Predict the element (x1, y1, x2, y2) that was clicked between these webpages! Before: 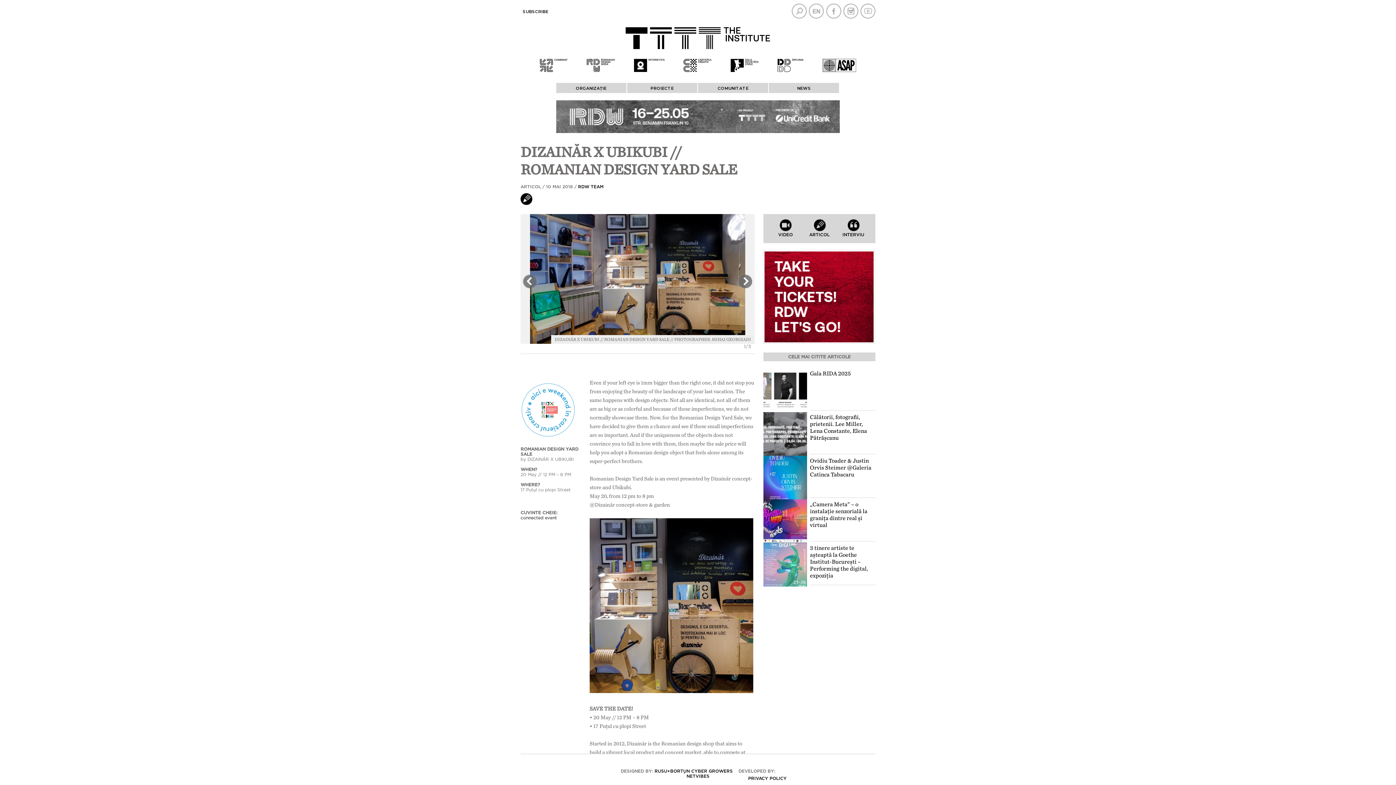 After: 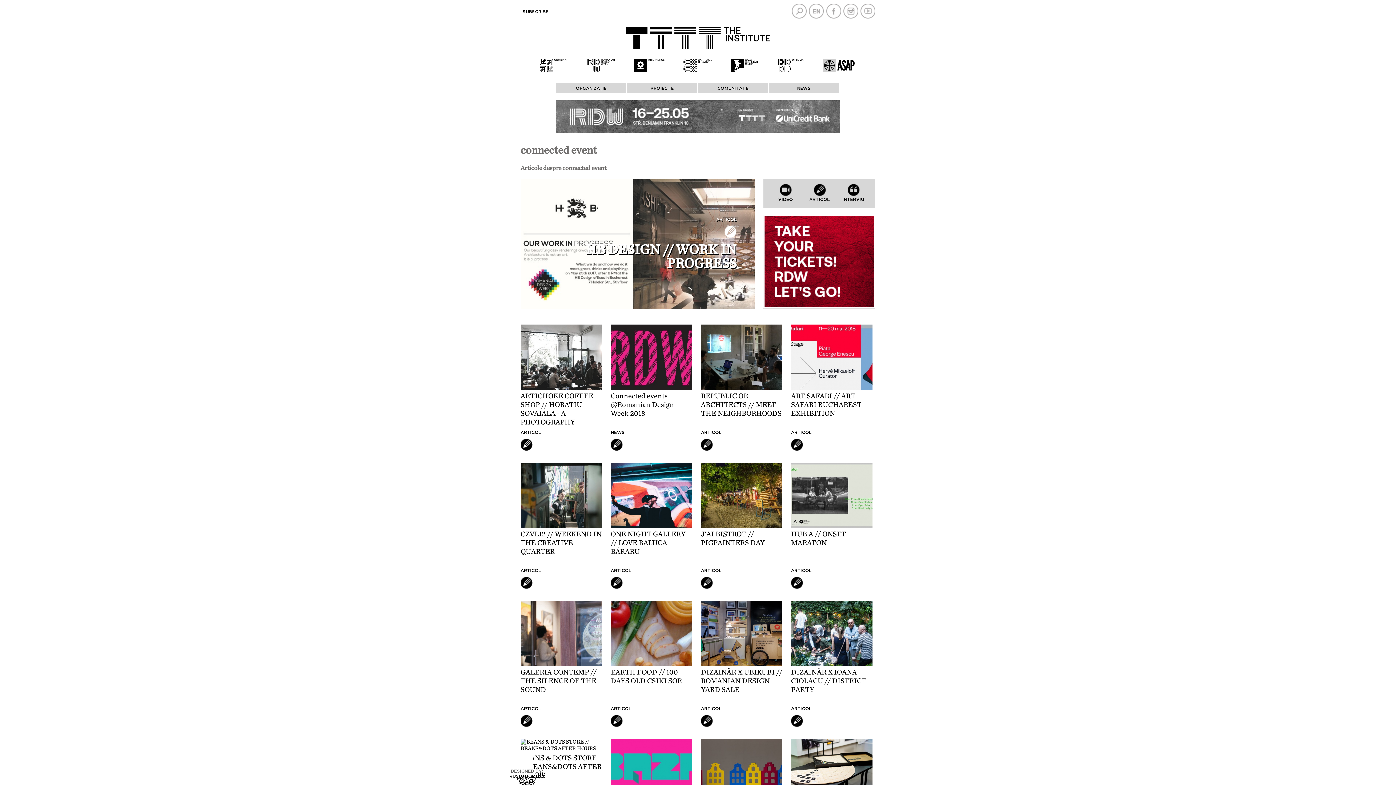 Action: bbox: (520, 516, 557, 520) label: connected event